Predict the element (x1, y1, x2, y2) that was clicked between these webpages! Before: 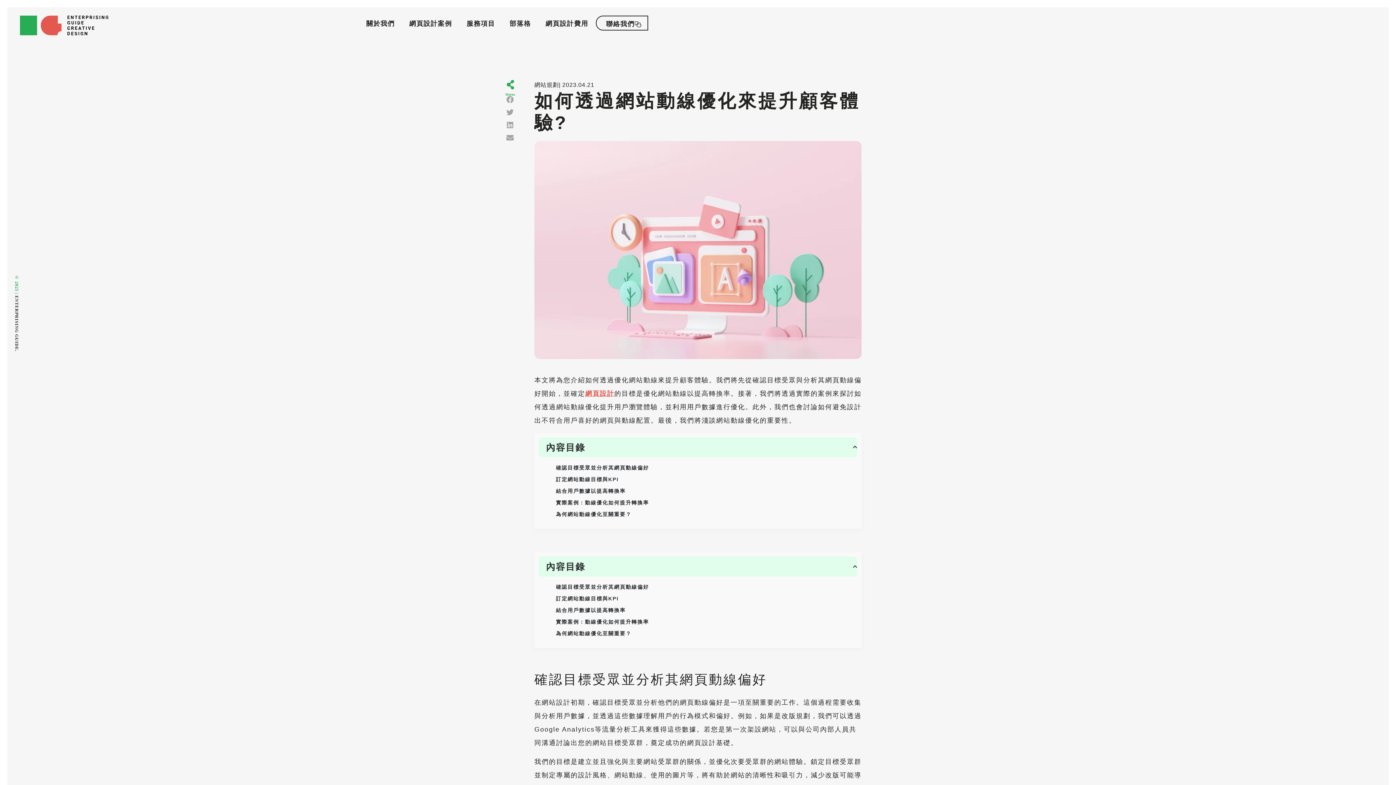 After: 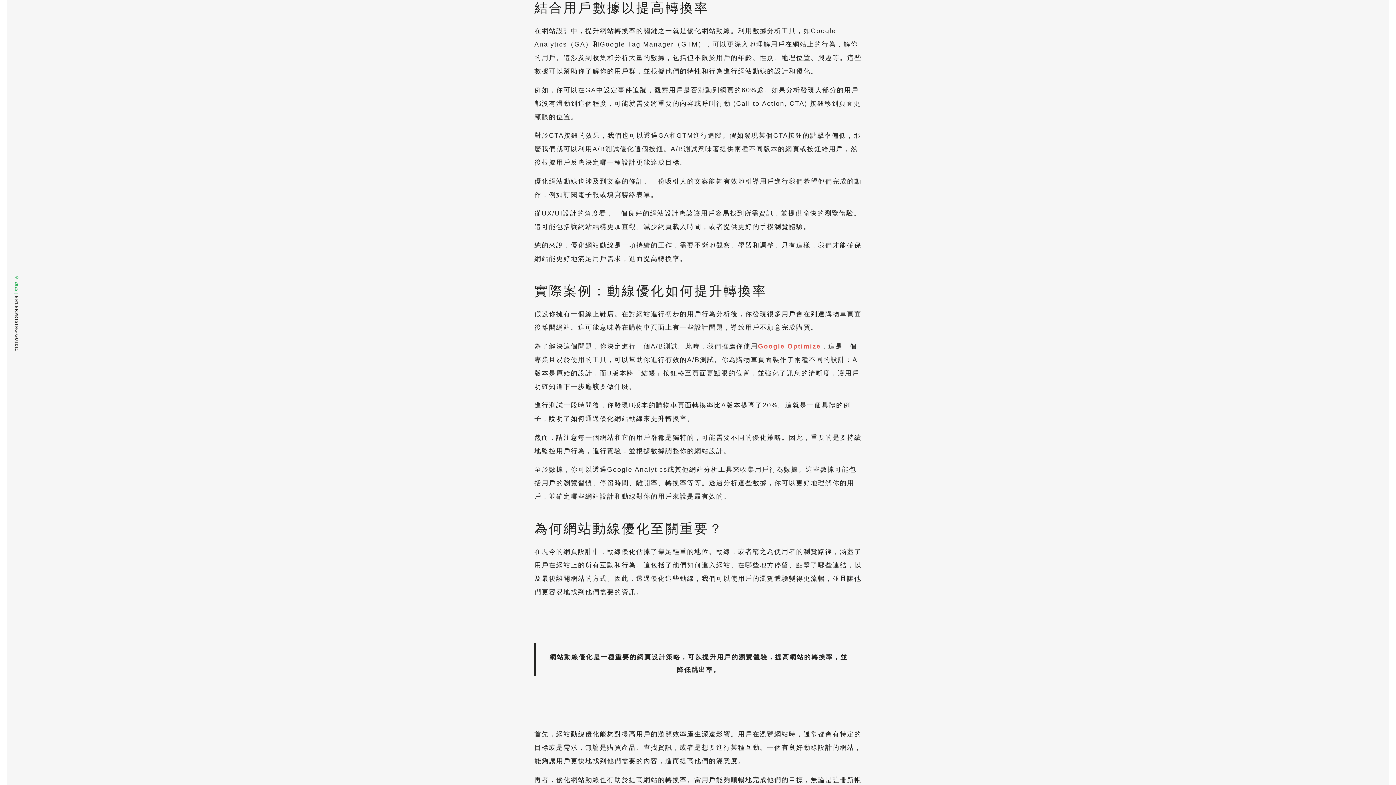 Action: label: 結合用戶數據以提高轉換率 bbox: (556, 485, 849, 496)